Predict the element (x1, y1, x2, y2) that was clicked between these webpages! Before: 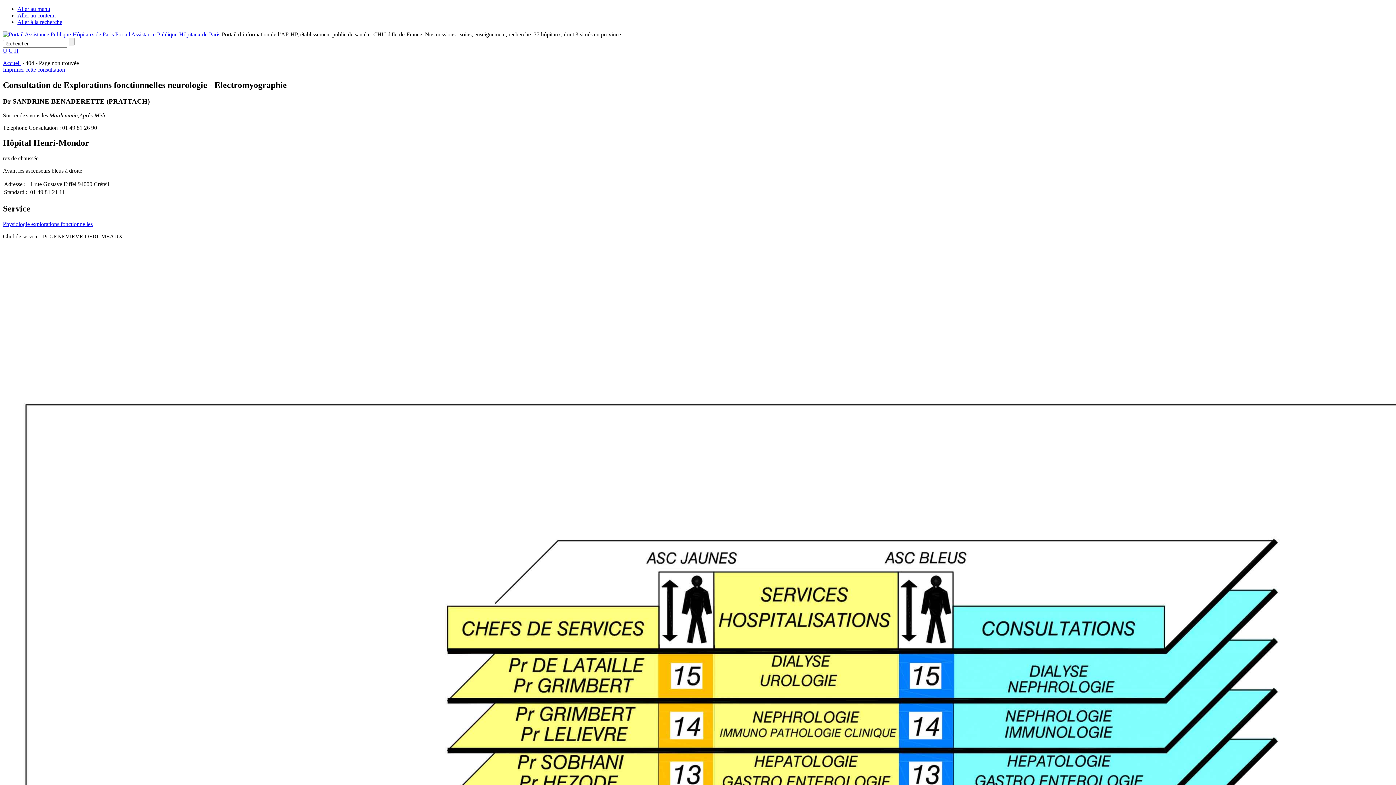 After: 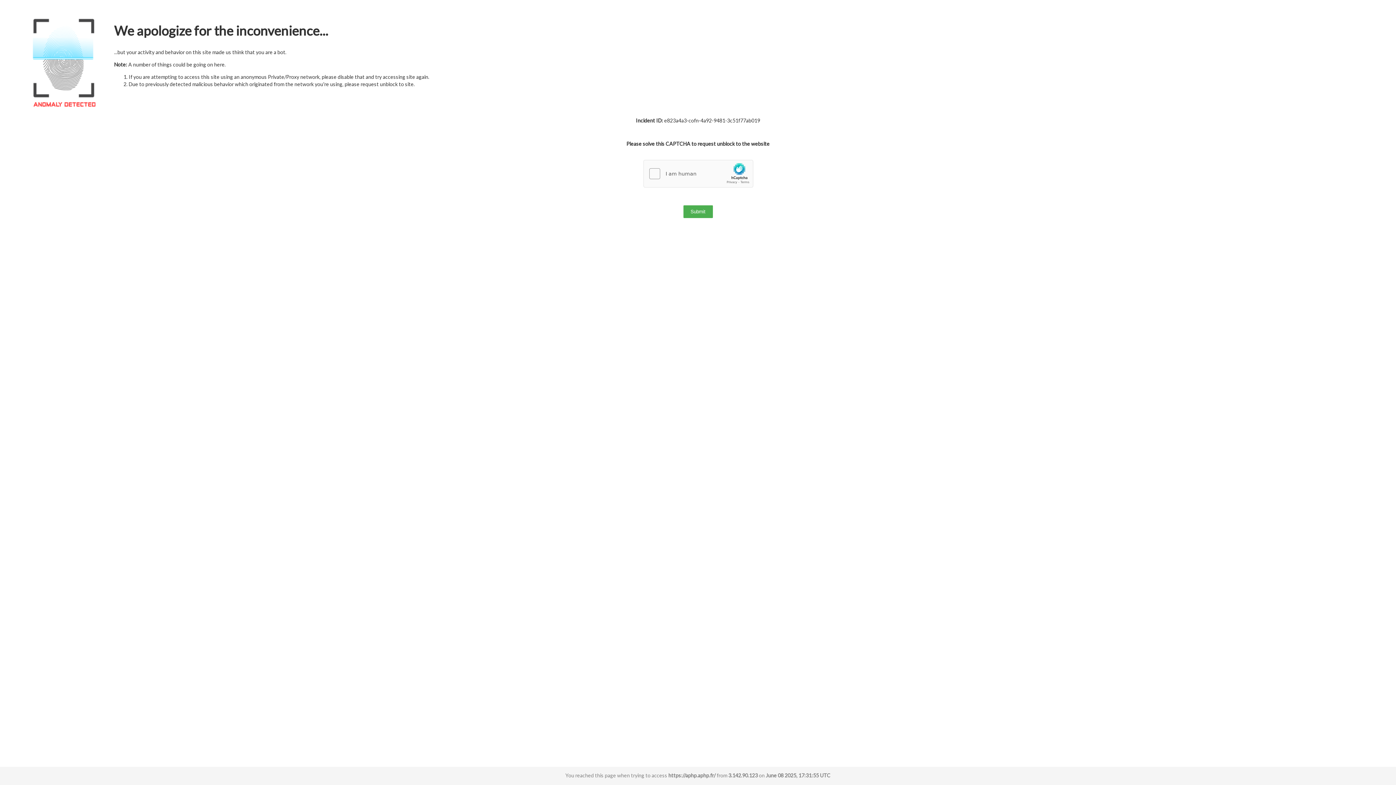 Action: label: Accueil bbox: (2, 60, 20, 66)